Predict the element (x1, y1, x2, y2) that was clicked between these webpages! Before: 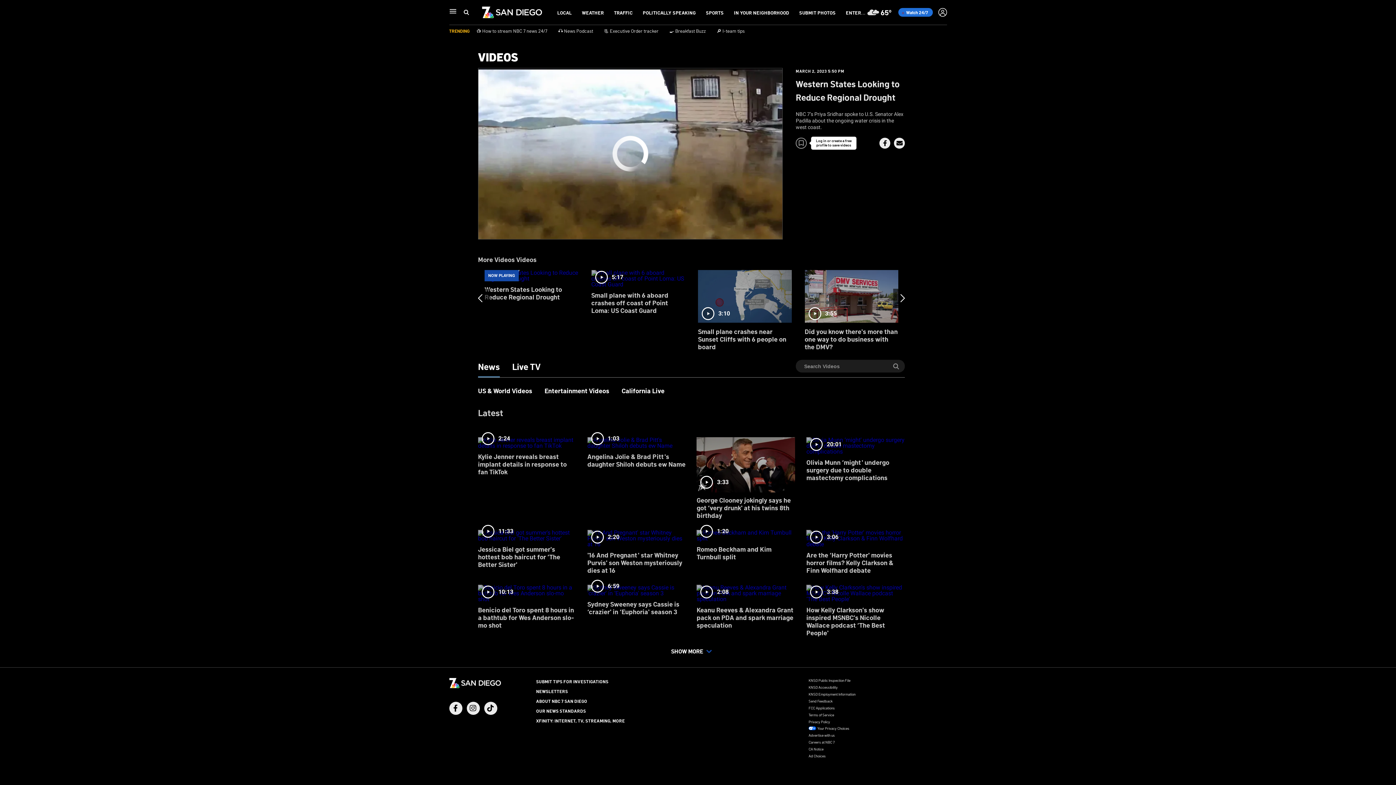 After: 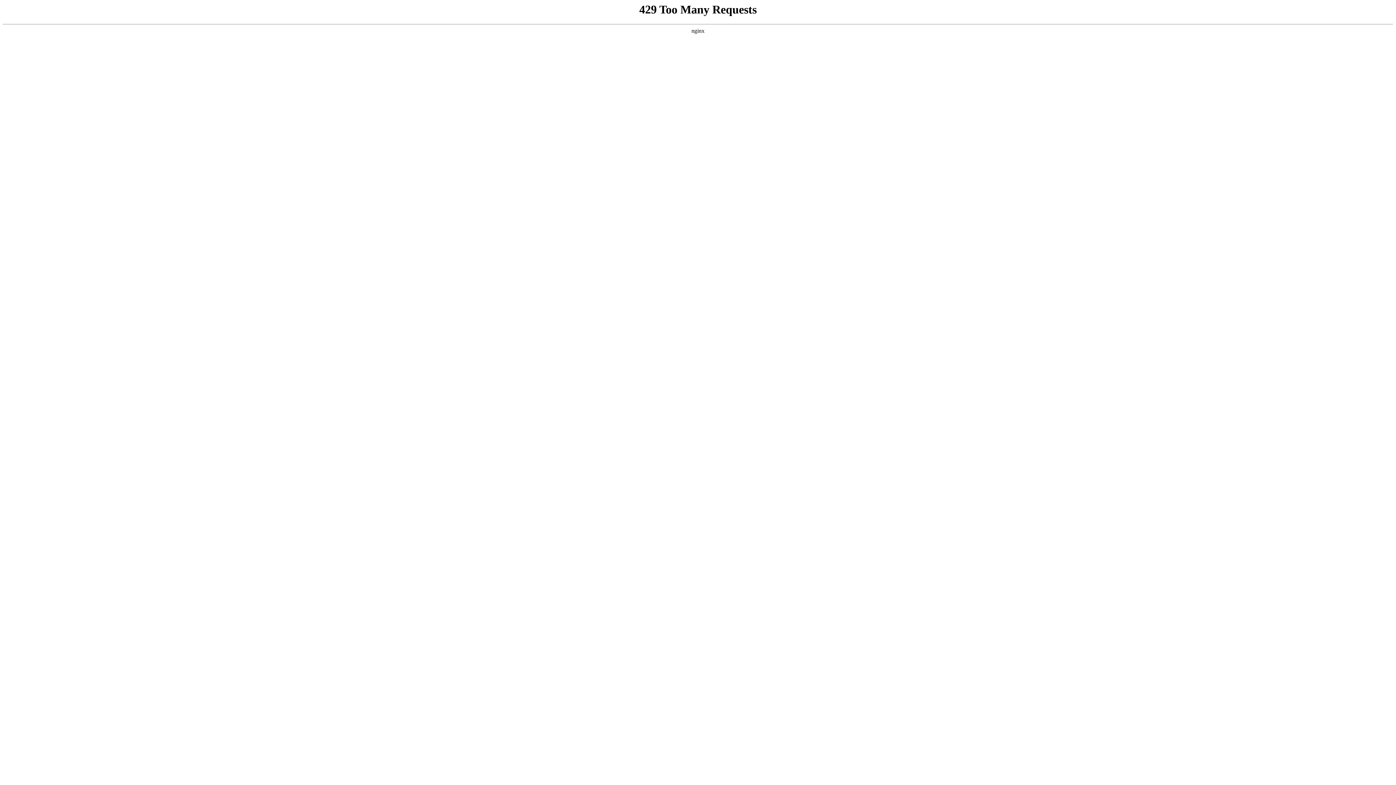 Action: label: 3:38
How Kelly Clarkson's show inspired MSNBC's Nicolle Wallace podcast ‘The Best People' bbox: (806, 580, 905, 642)